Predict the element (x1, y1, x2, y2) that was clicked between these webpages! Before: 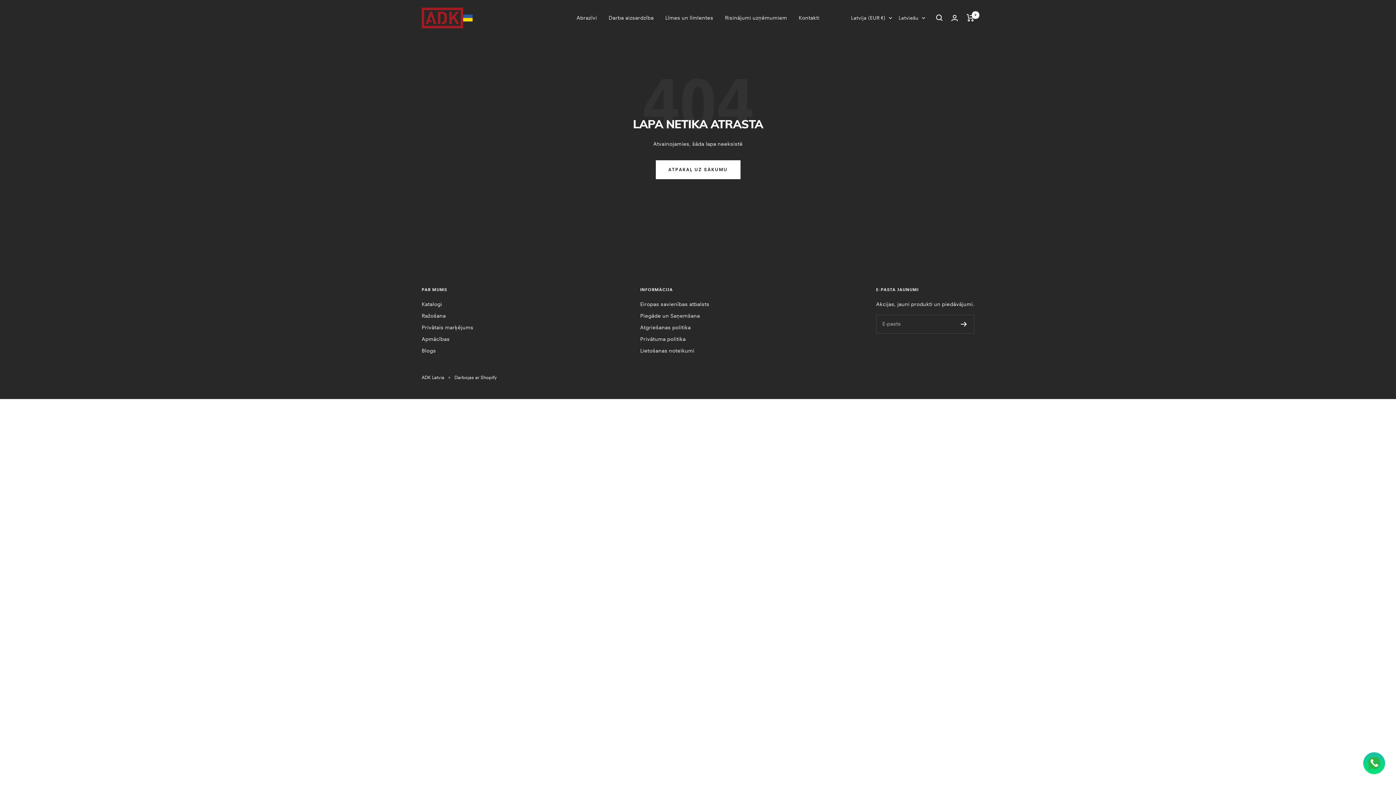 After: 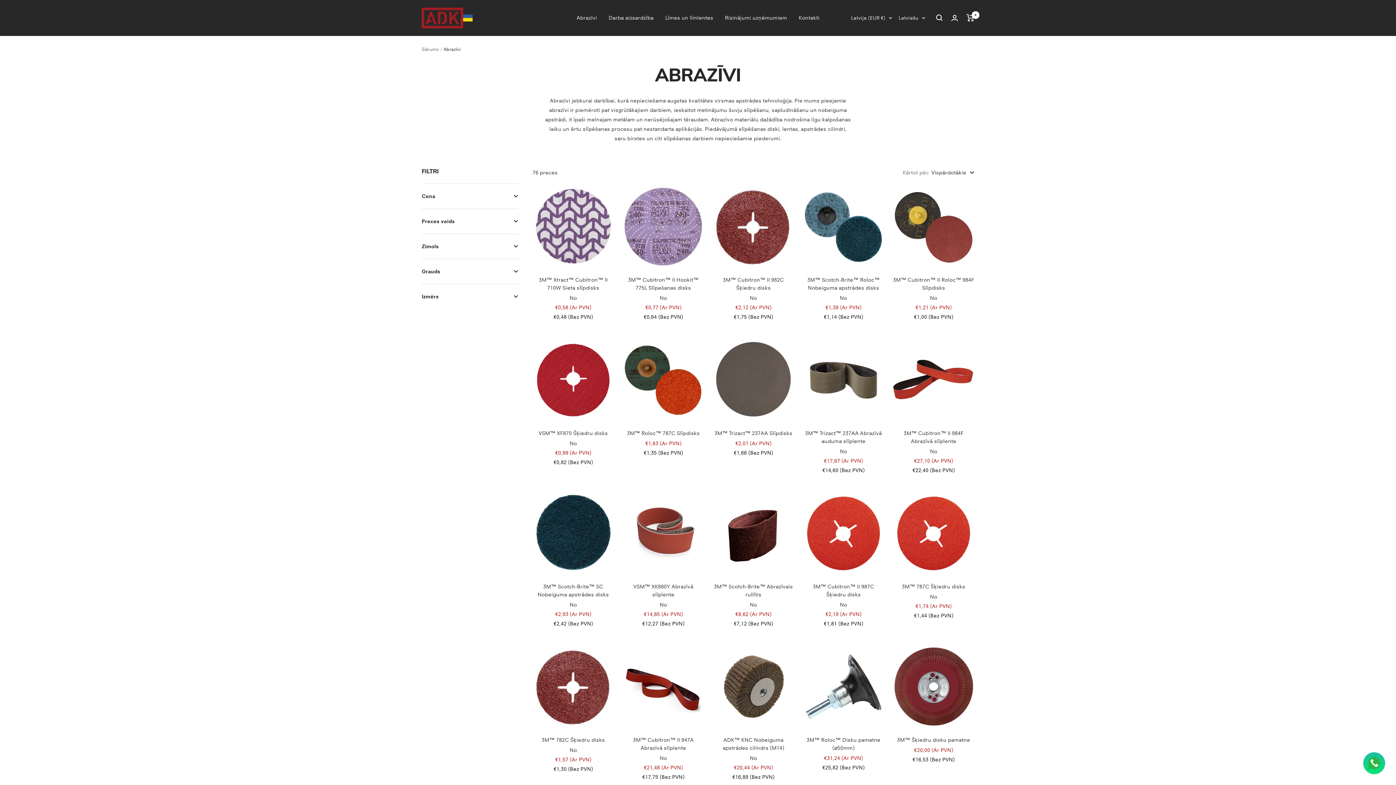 Action: bbox: (576, 13, 597, 22) label: Abrazīvi